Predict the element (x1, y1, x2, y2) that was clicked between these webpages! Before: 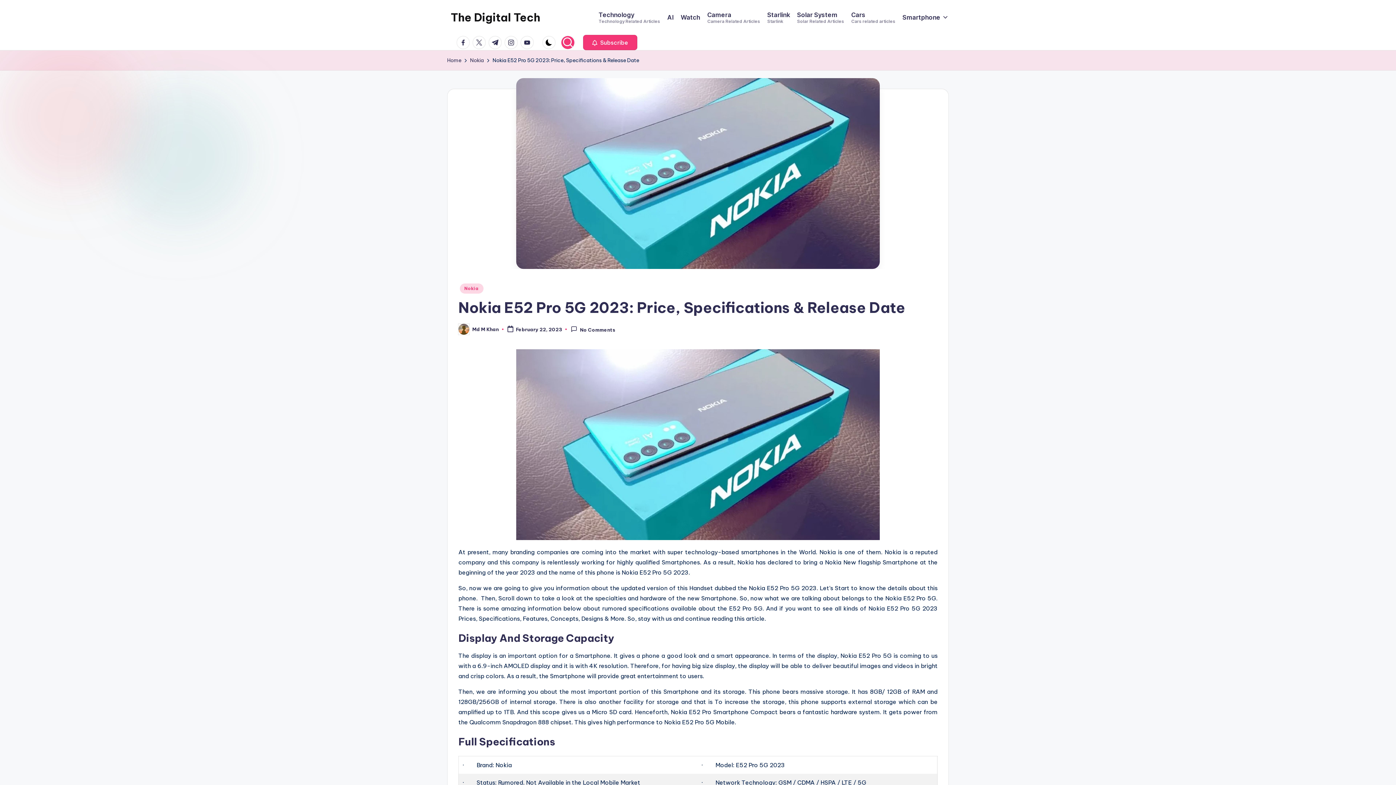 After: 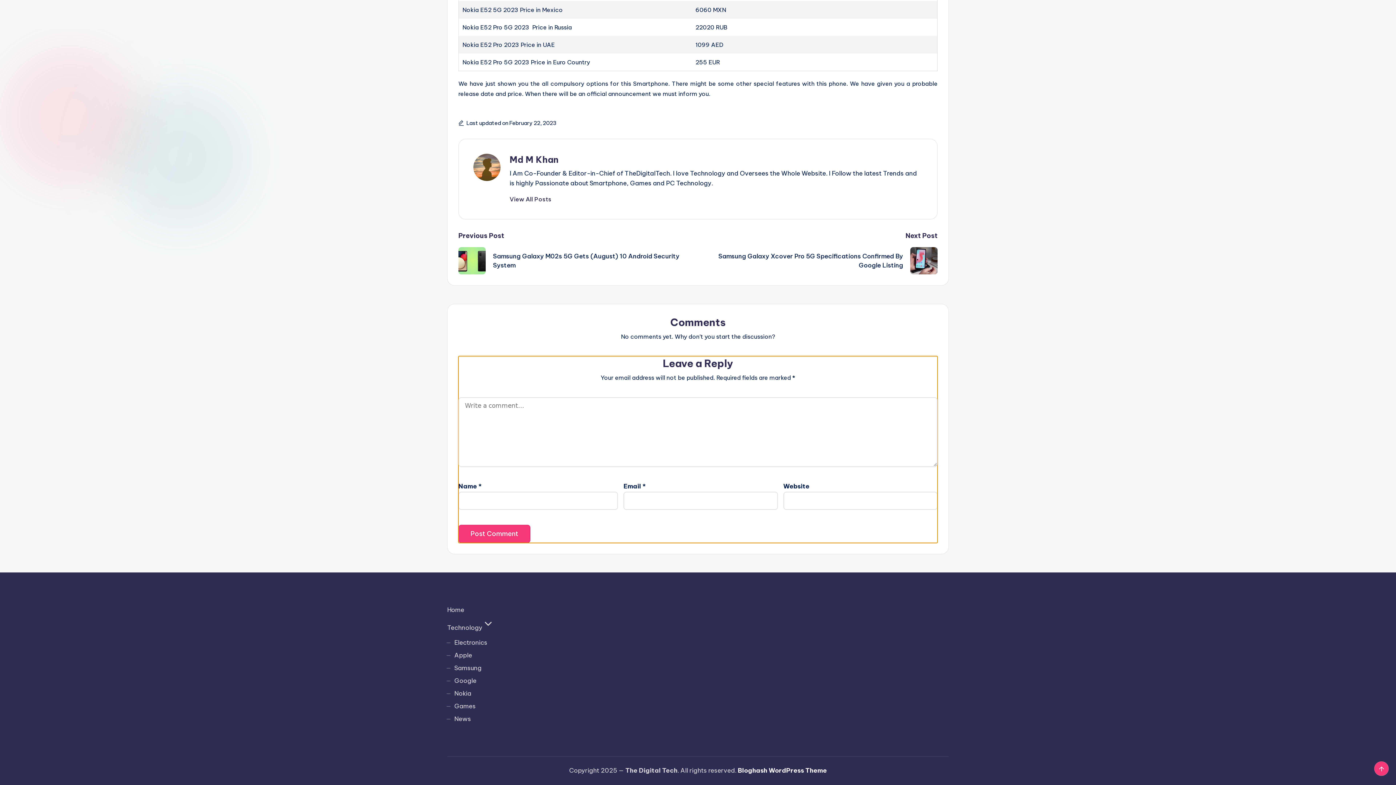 Action: label: No Comments bbox: (570, 326, 615, 332)